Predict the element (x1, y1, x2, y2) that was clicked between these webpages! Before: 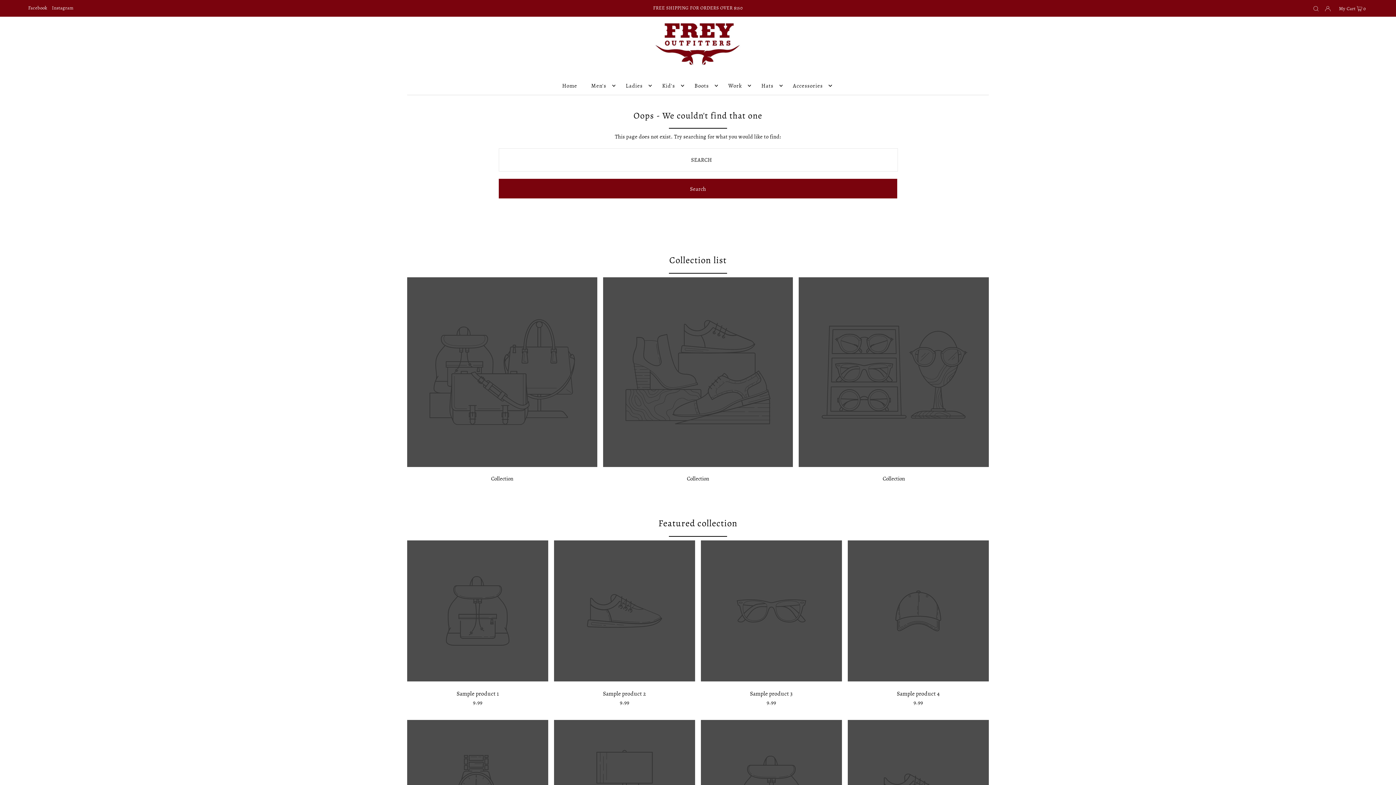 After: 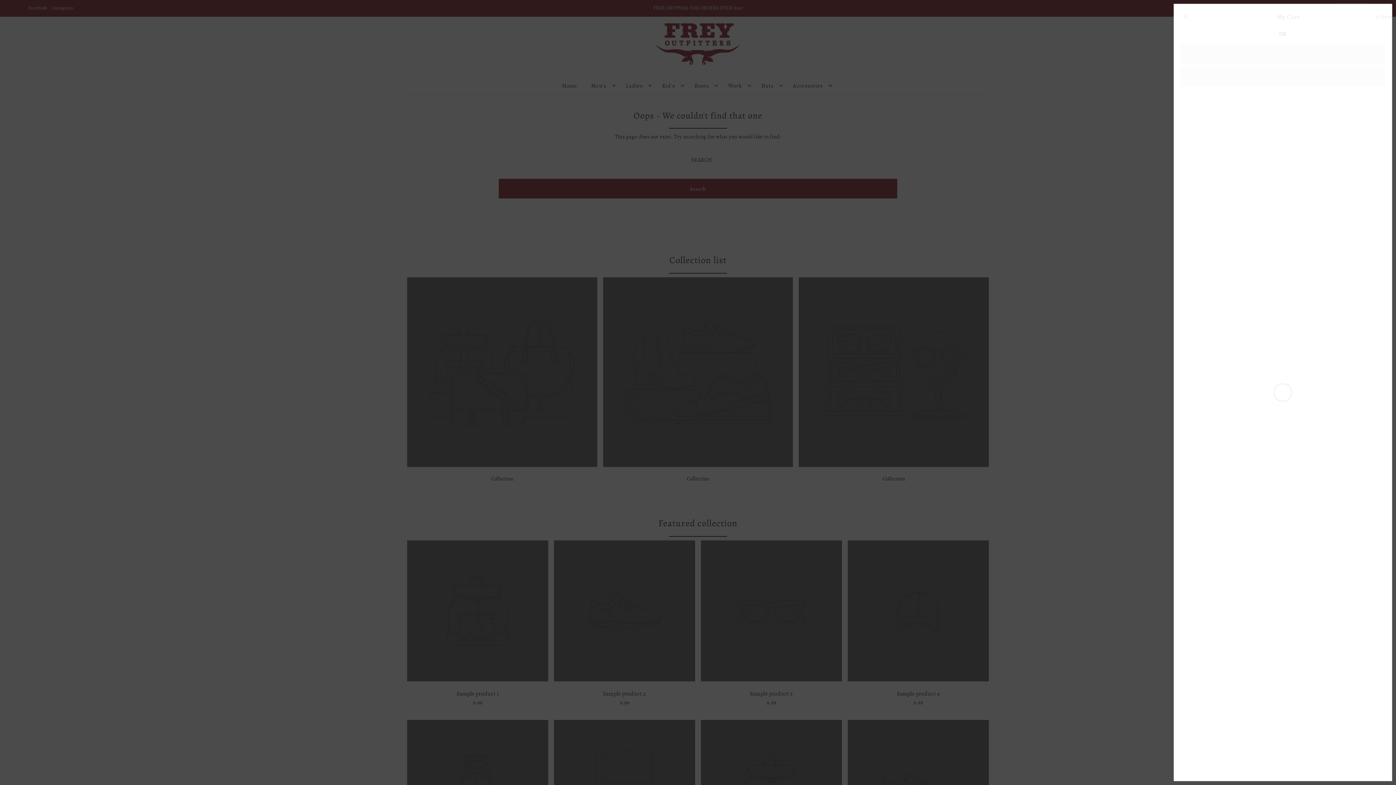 Action: label: Open cart bbox: (1339, 3, 1366, 13)